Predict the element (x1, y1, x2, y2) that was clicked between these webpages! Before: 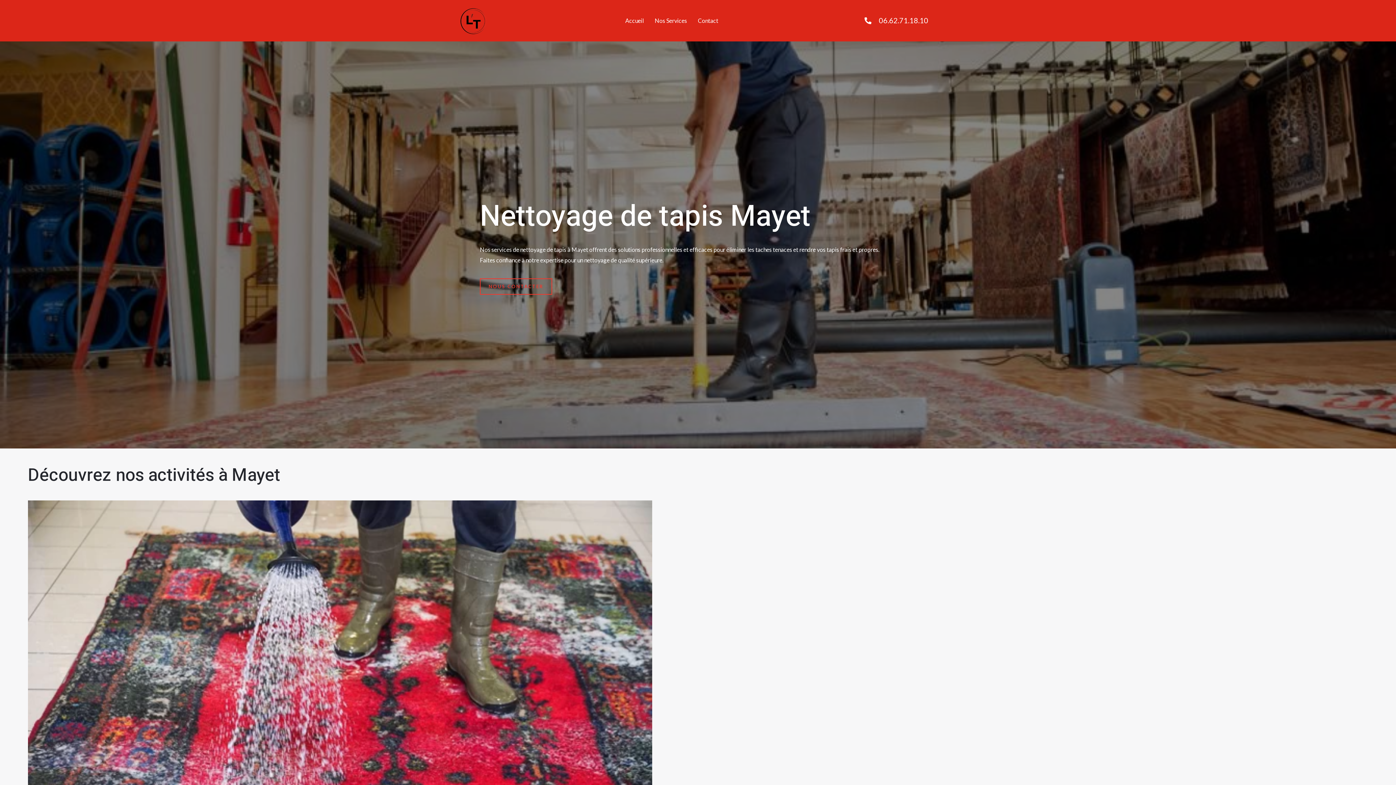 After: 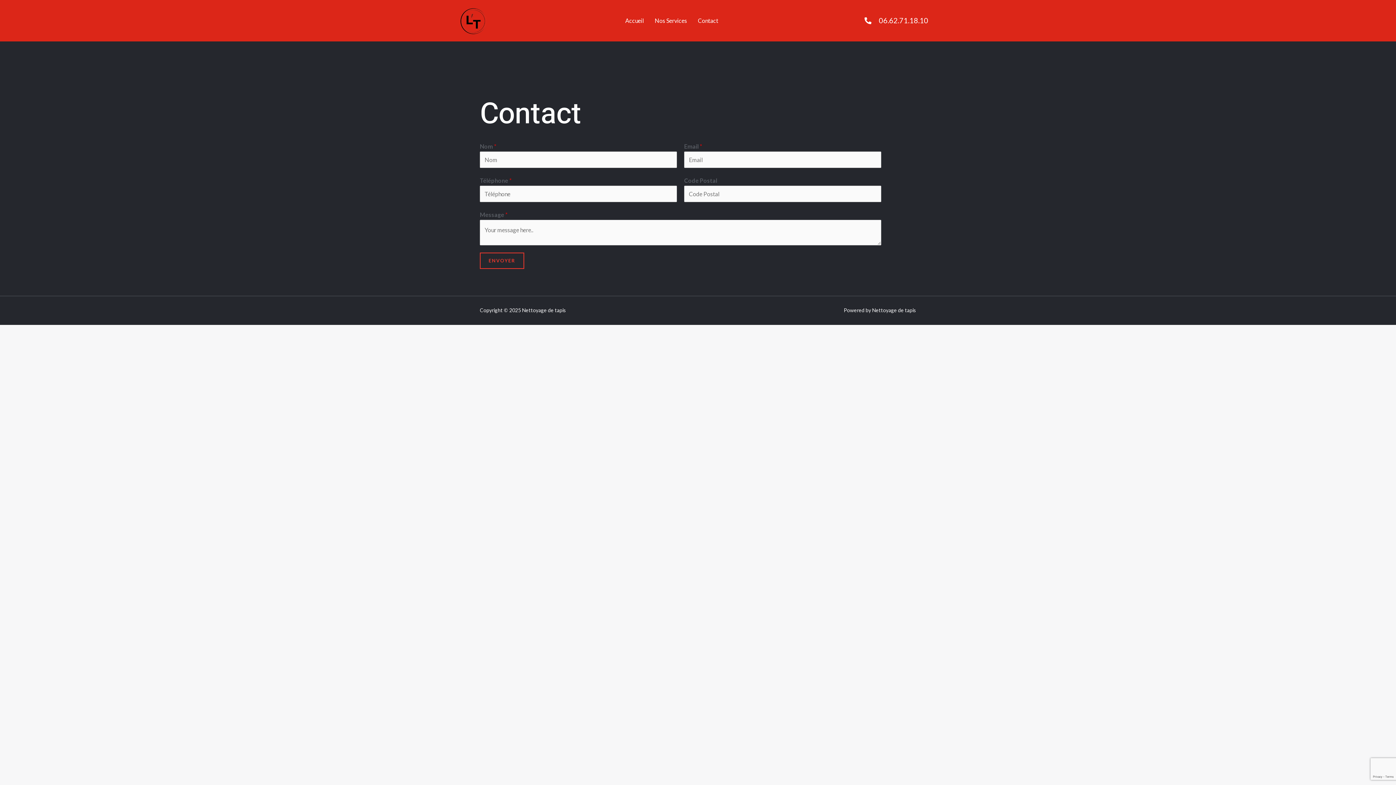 Action: label: NOUS CONTACTER bbox: (480, 278, 552, 295)